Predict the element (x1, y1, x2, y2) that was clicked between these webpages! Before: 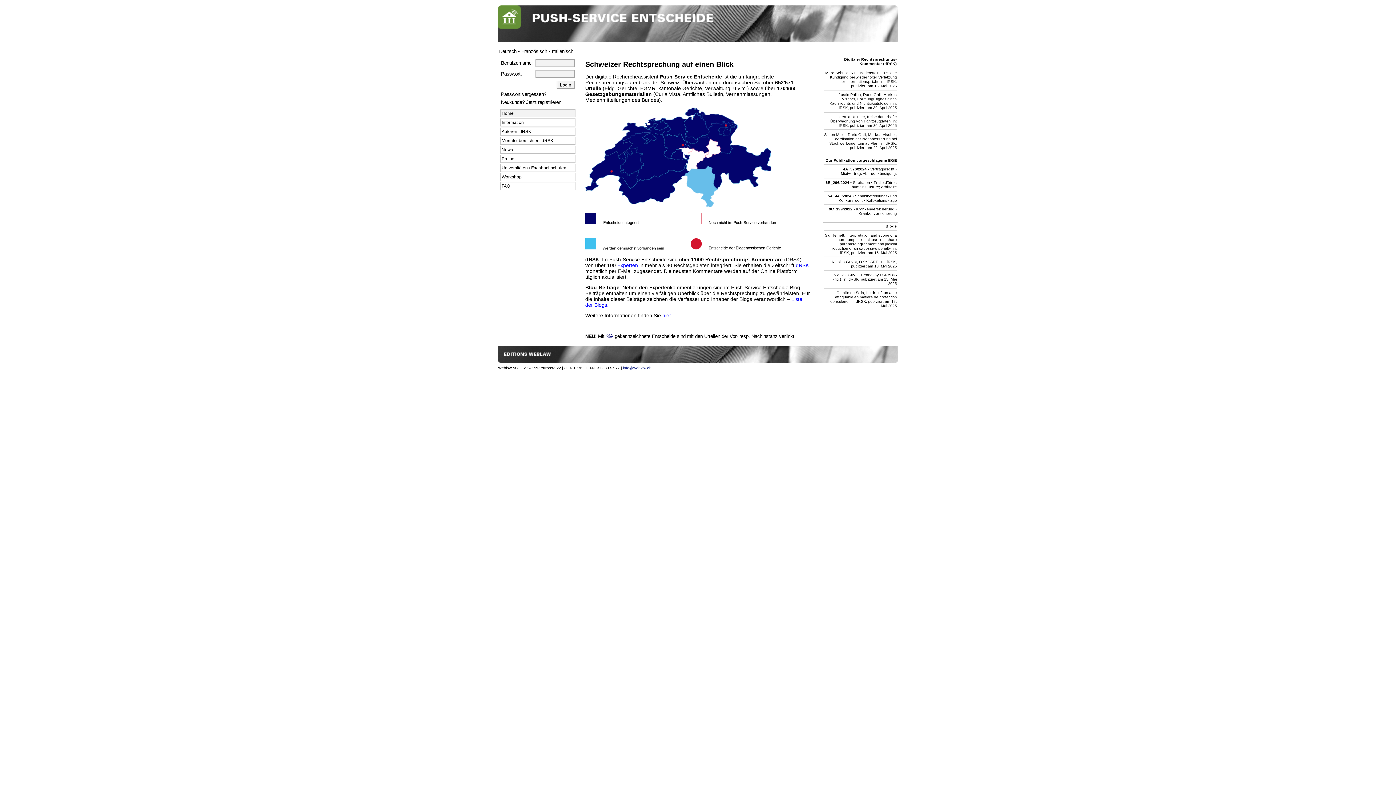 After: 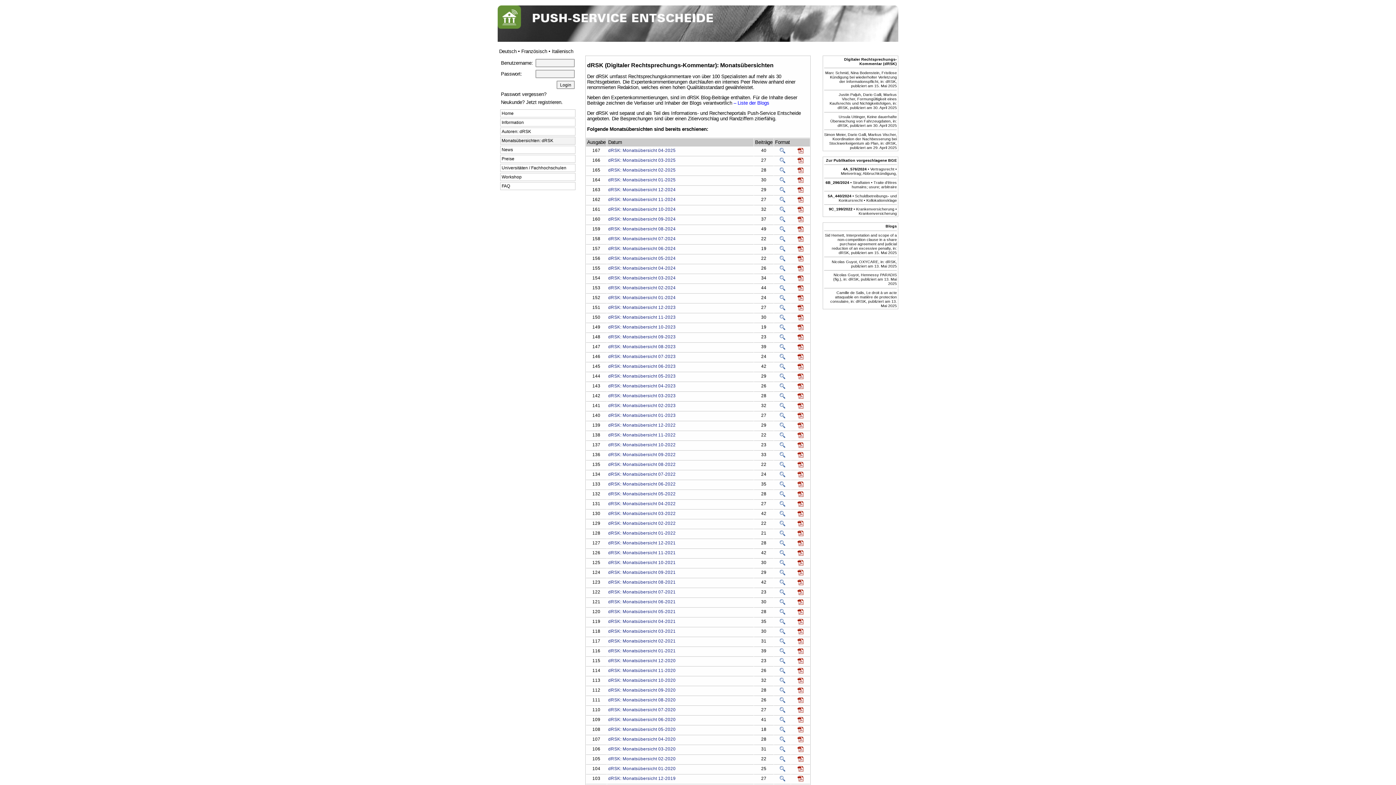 Action: label: Monatsübersichten: dRSK bbox: (501, 138, 553, 143)